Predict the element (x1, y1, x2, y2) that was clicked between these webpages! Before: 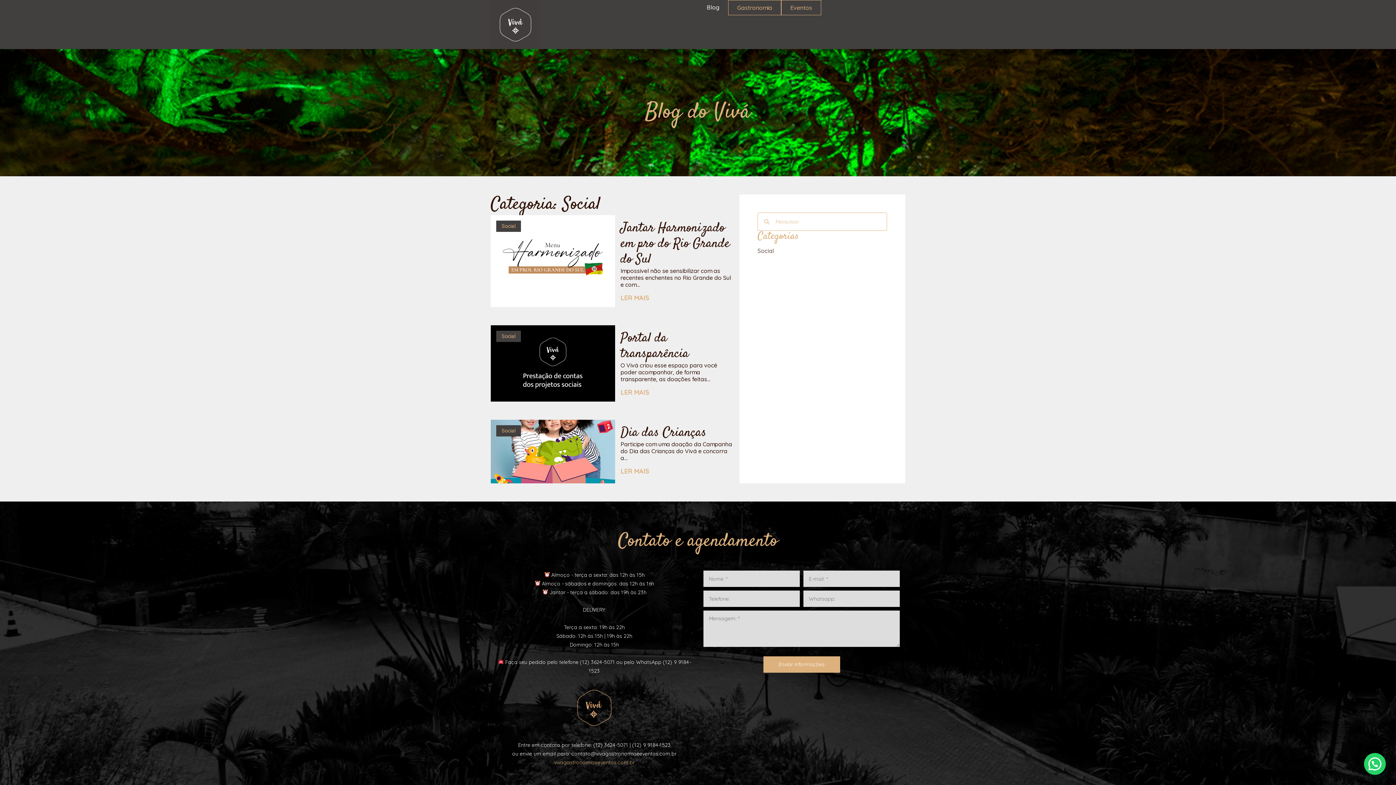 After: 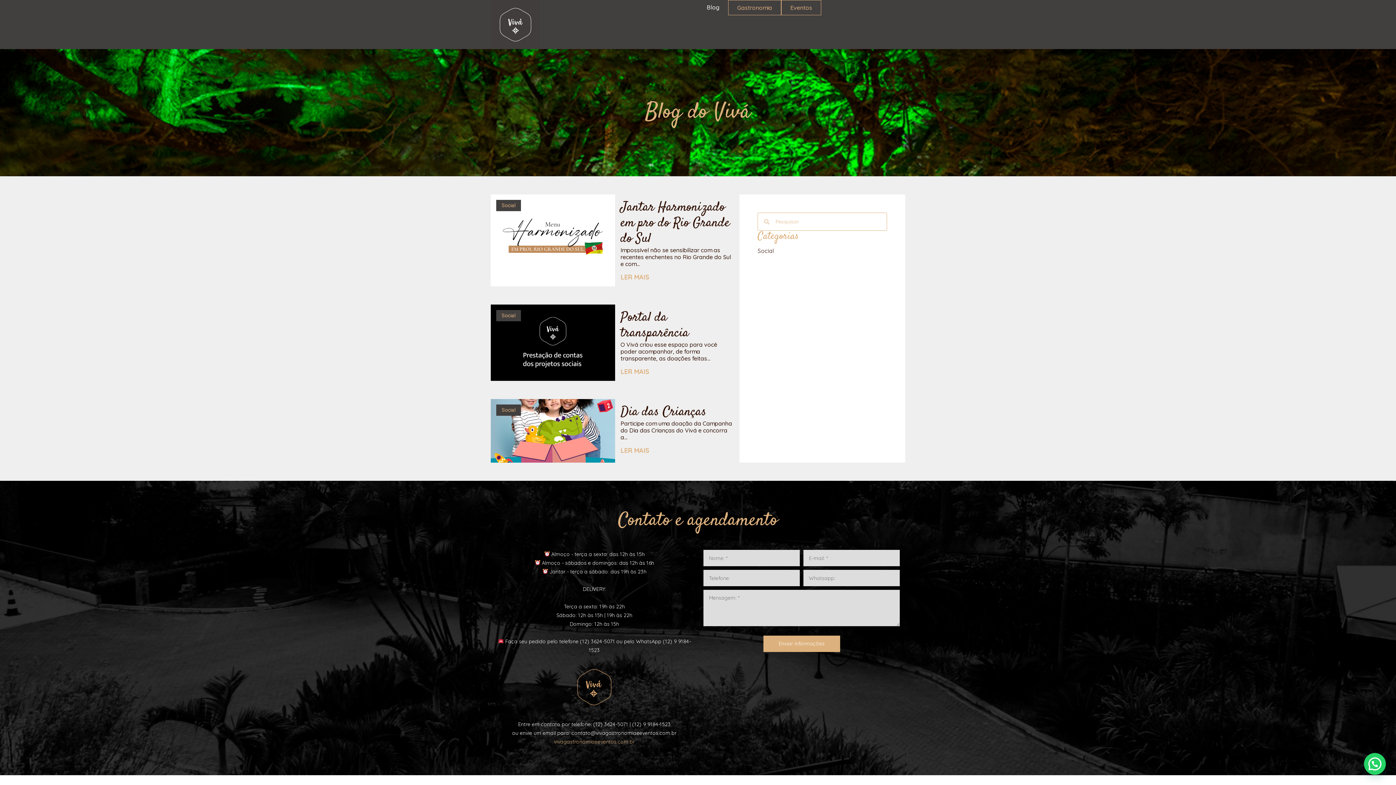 Action: label: Blog bbox: (698, 0, 728, 14)